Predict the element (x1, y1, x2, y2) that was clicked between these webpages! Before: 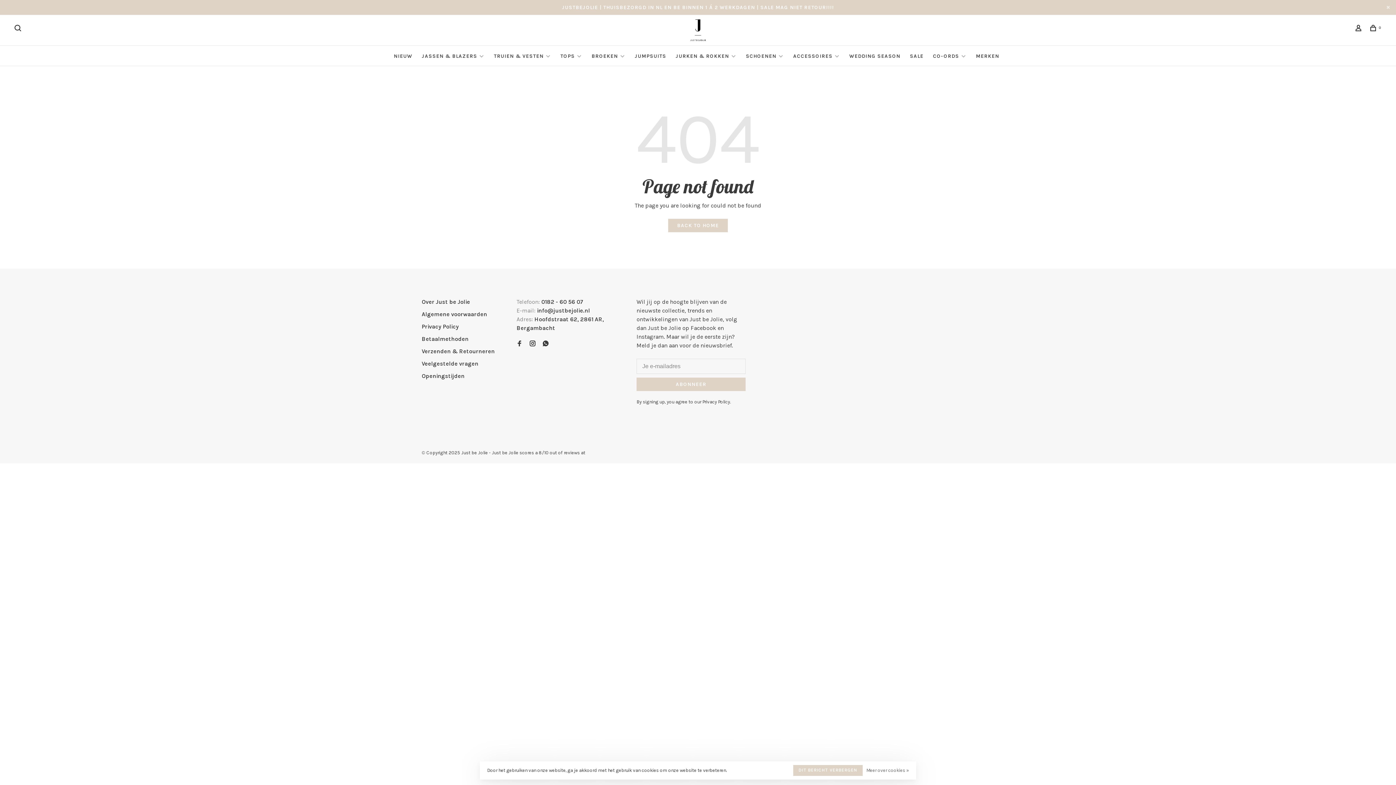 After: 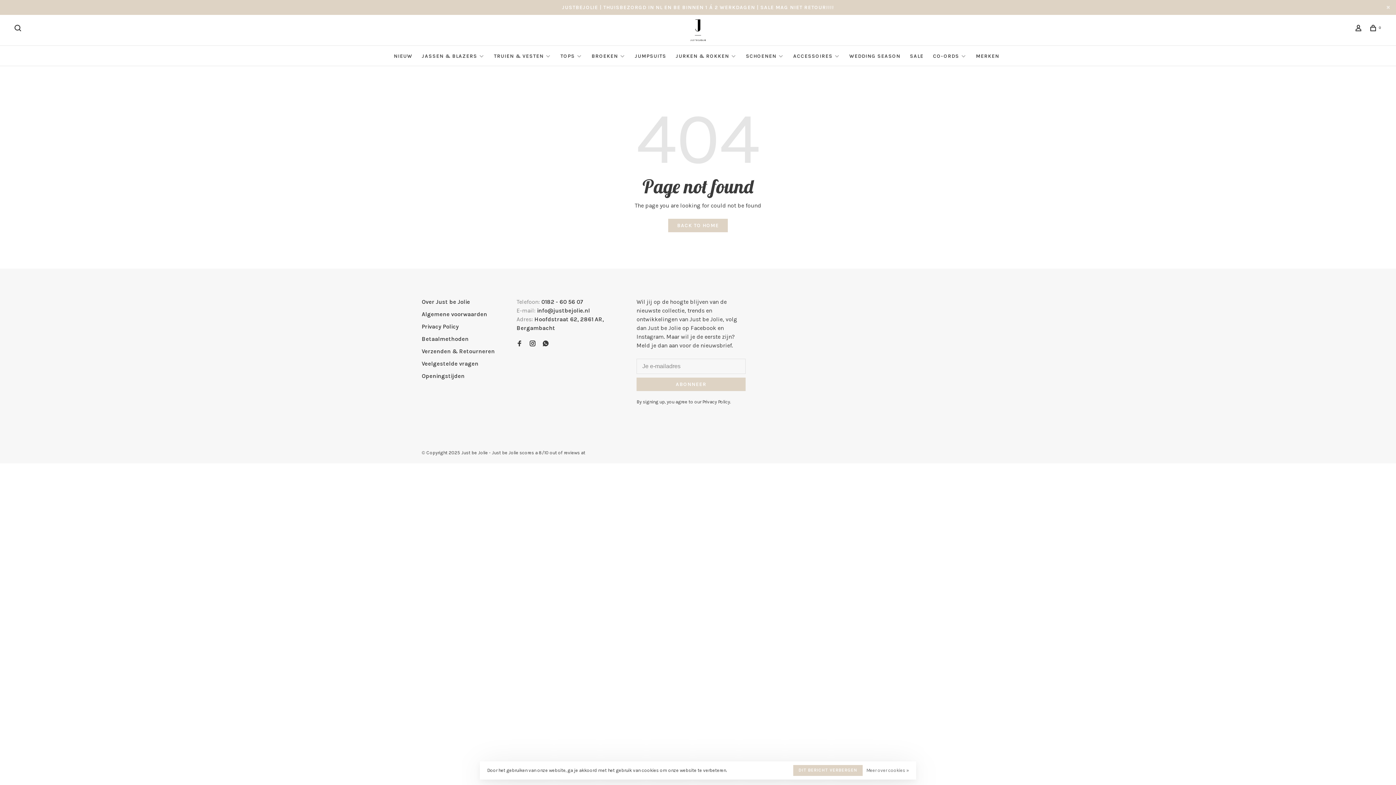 Action: bbox: (516, 307, 590, 314) label: E-mail: info@justbejolie.nl